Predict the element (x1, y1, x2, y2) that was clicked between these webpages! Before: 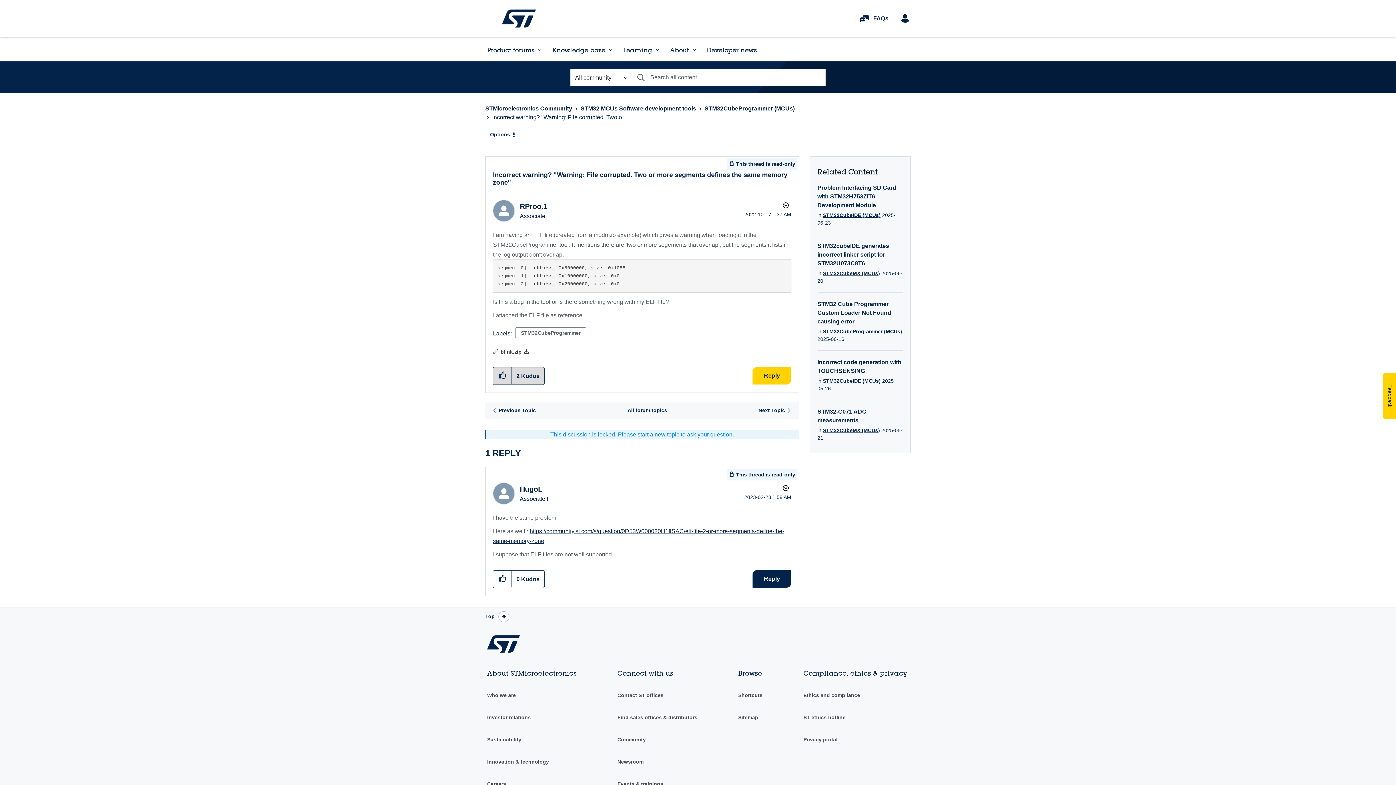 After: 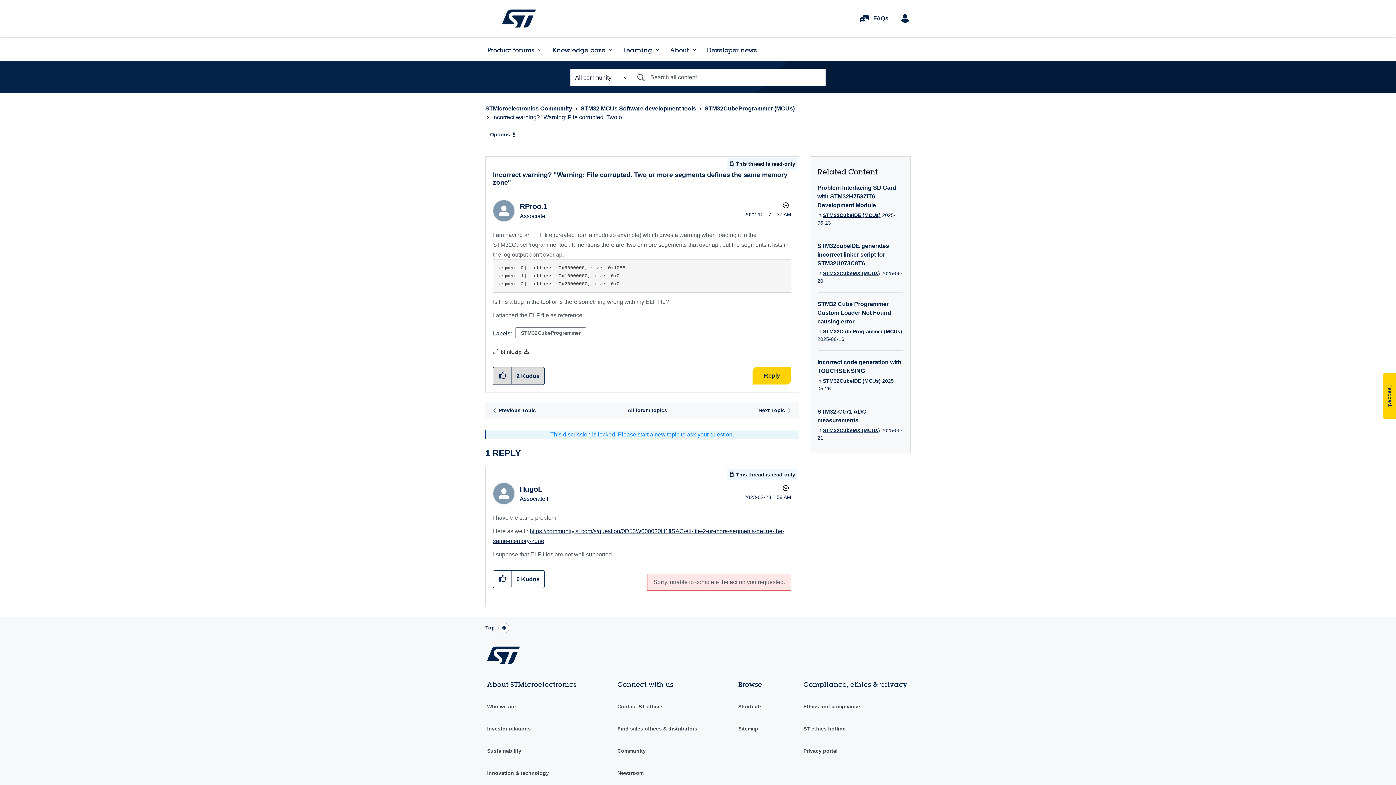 Action: label: Reply to comment bbox: (752, 570, 791, 588)